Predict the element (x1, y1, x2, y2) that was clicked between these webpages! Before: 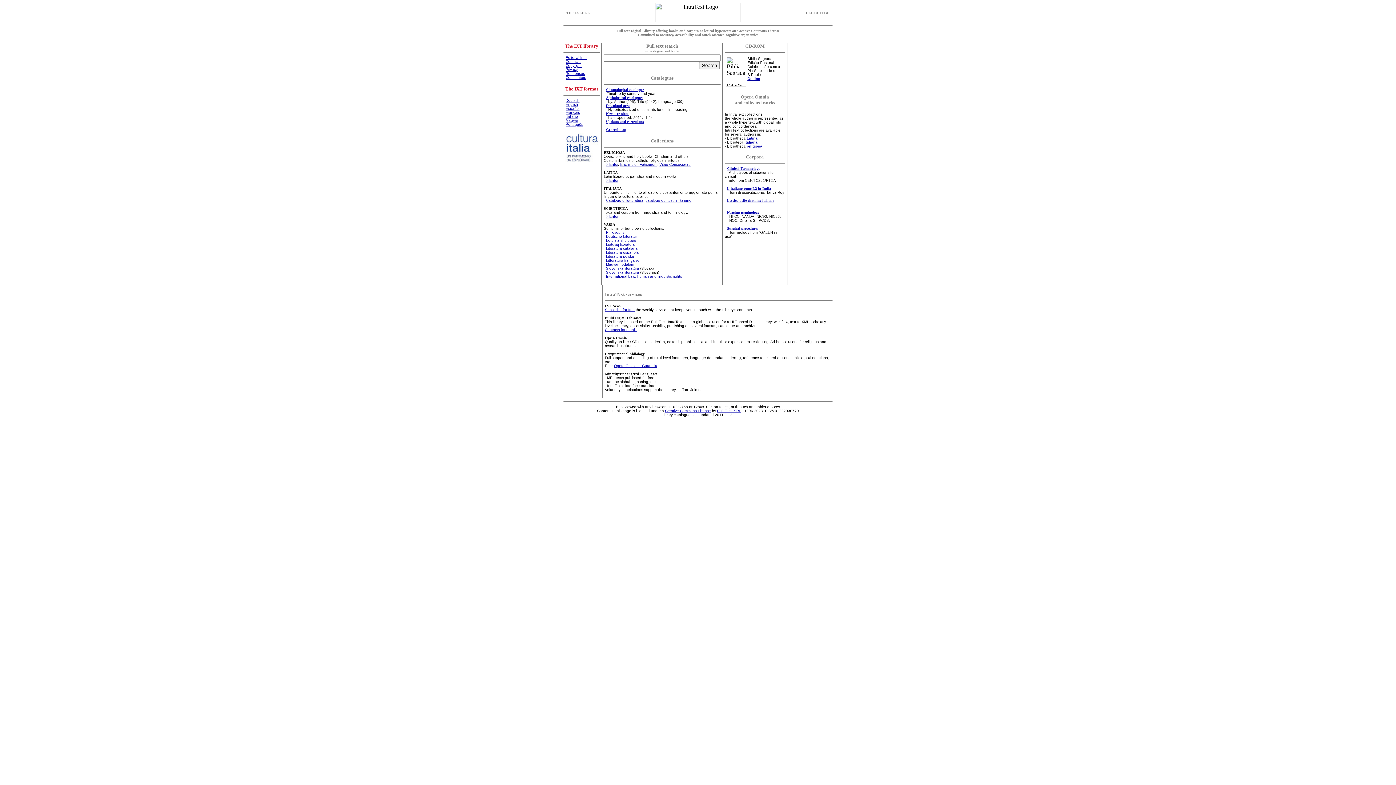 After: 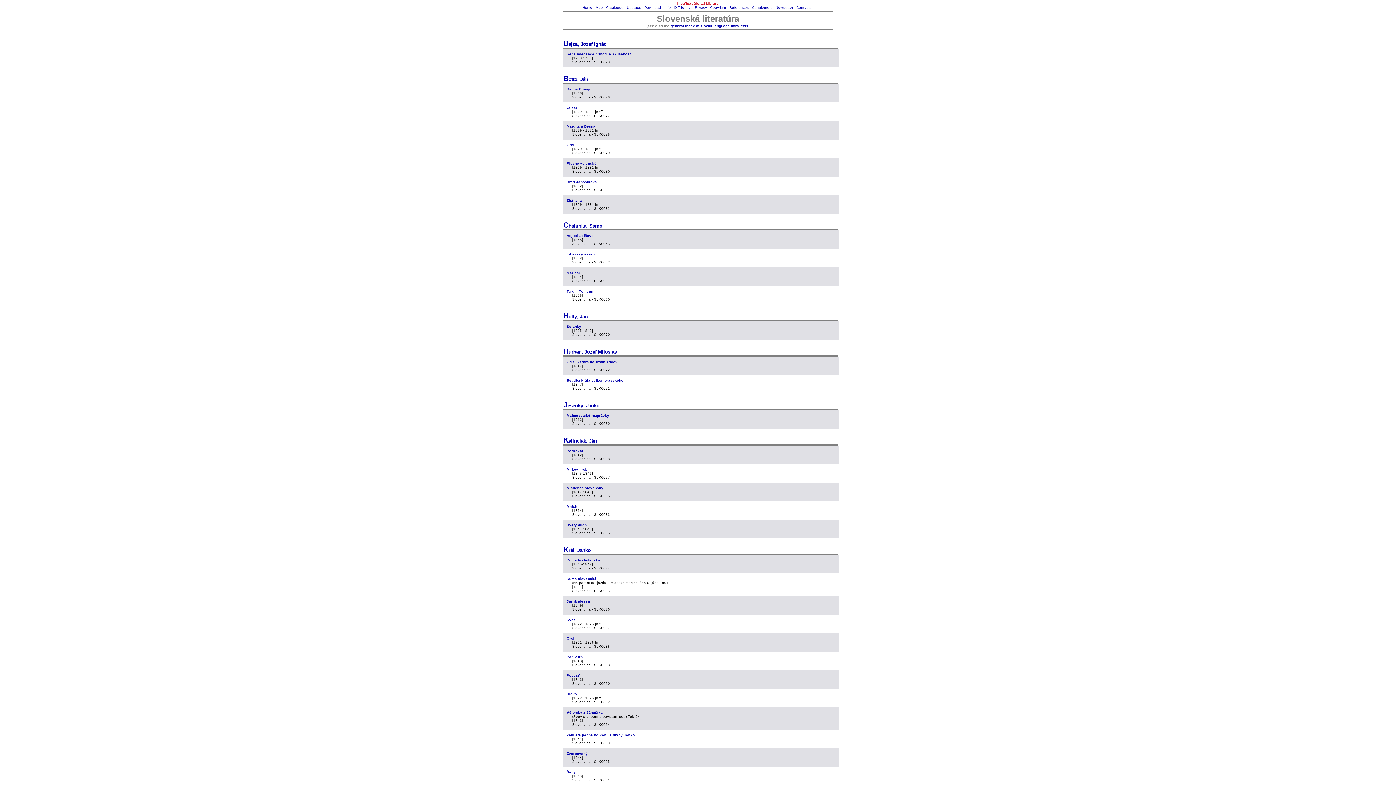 Action: label: Slovenská literatúra bbox: (606, 266, 639, 270)